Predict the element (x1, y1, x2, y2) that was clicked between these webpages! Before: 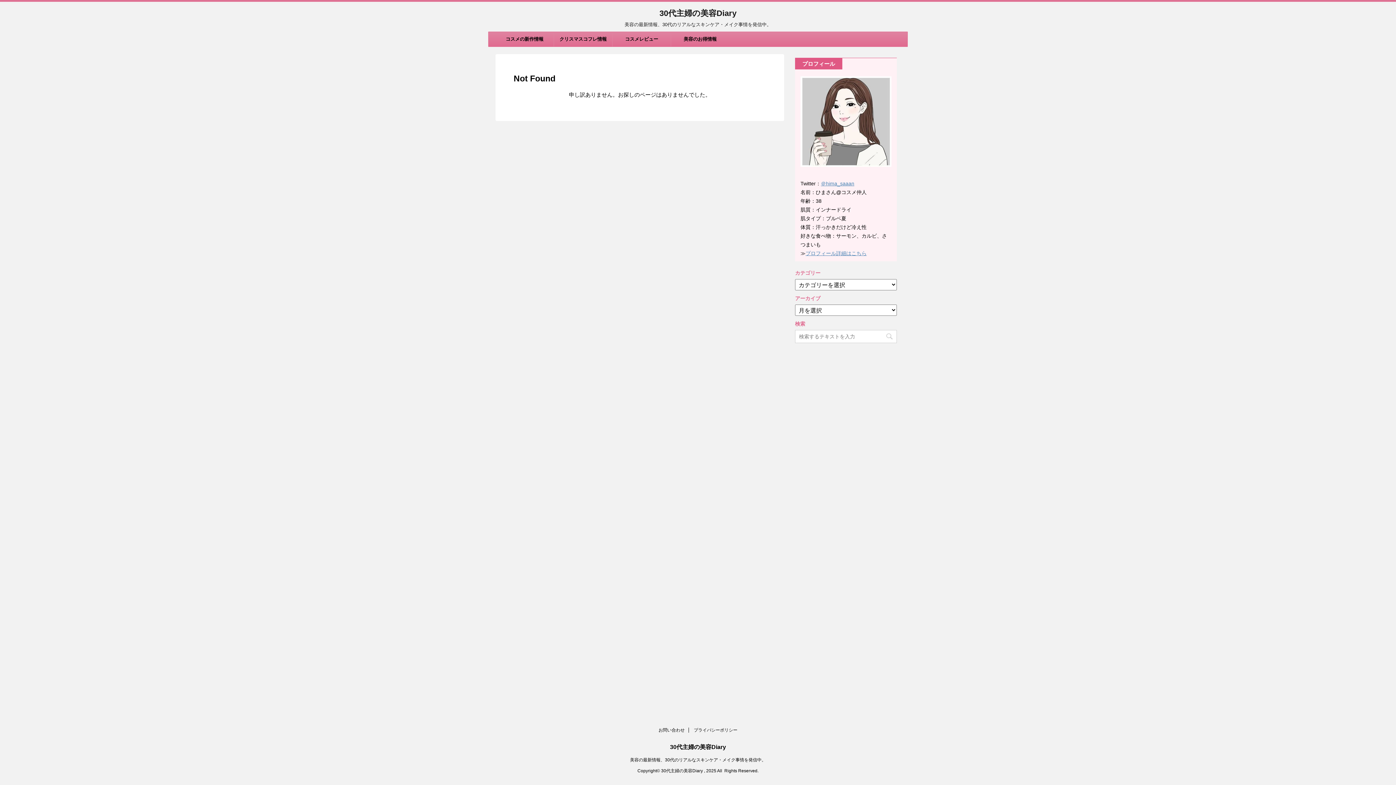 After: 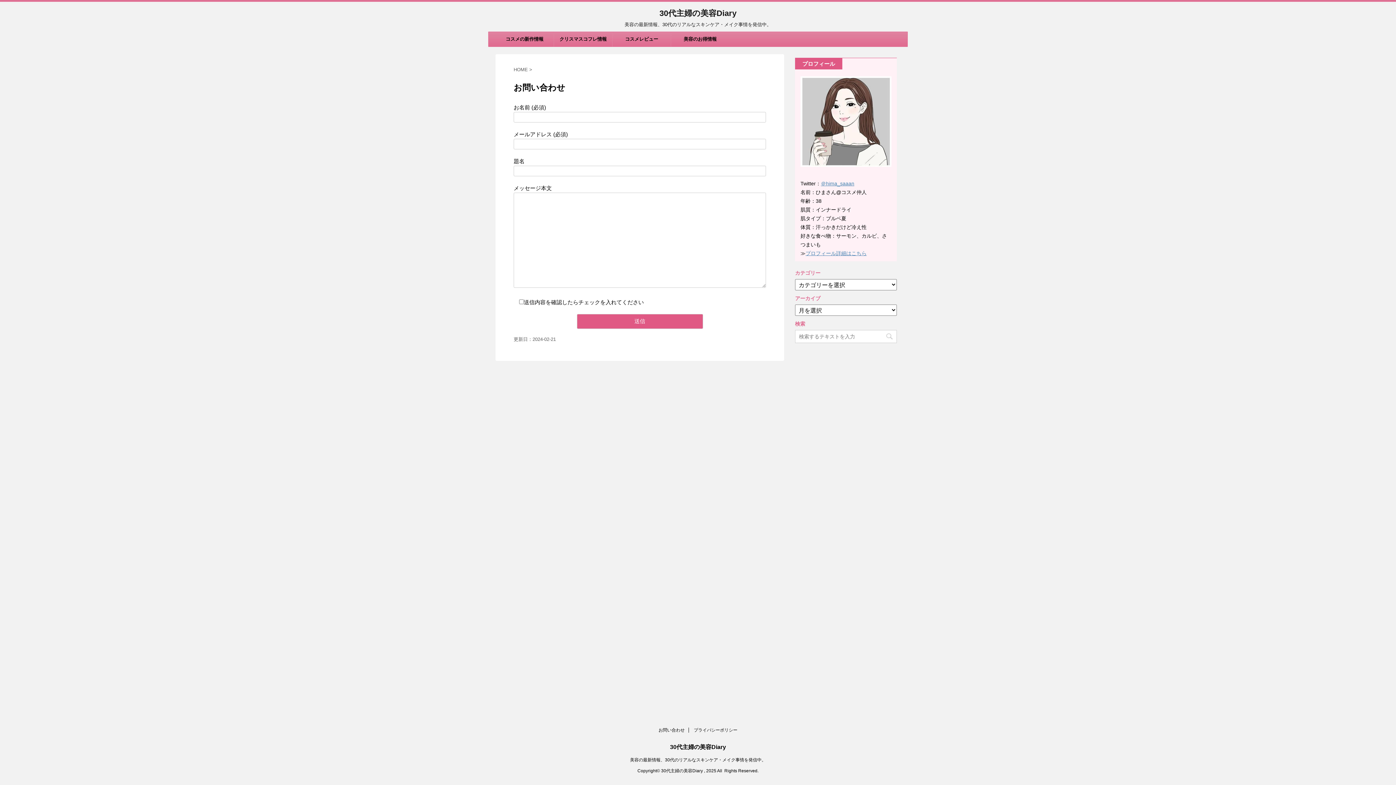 Action: bbox: (658, 728, 684, 733) label: お問い合わせ